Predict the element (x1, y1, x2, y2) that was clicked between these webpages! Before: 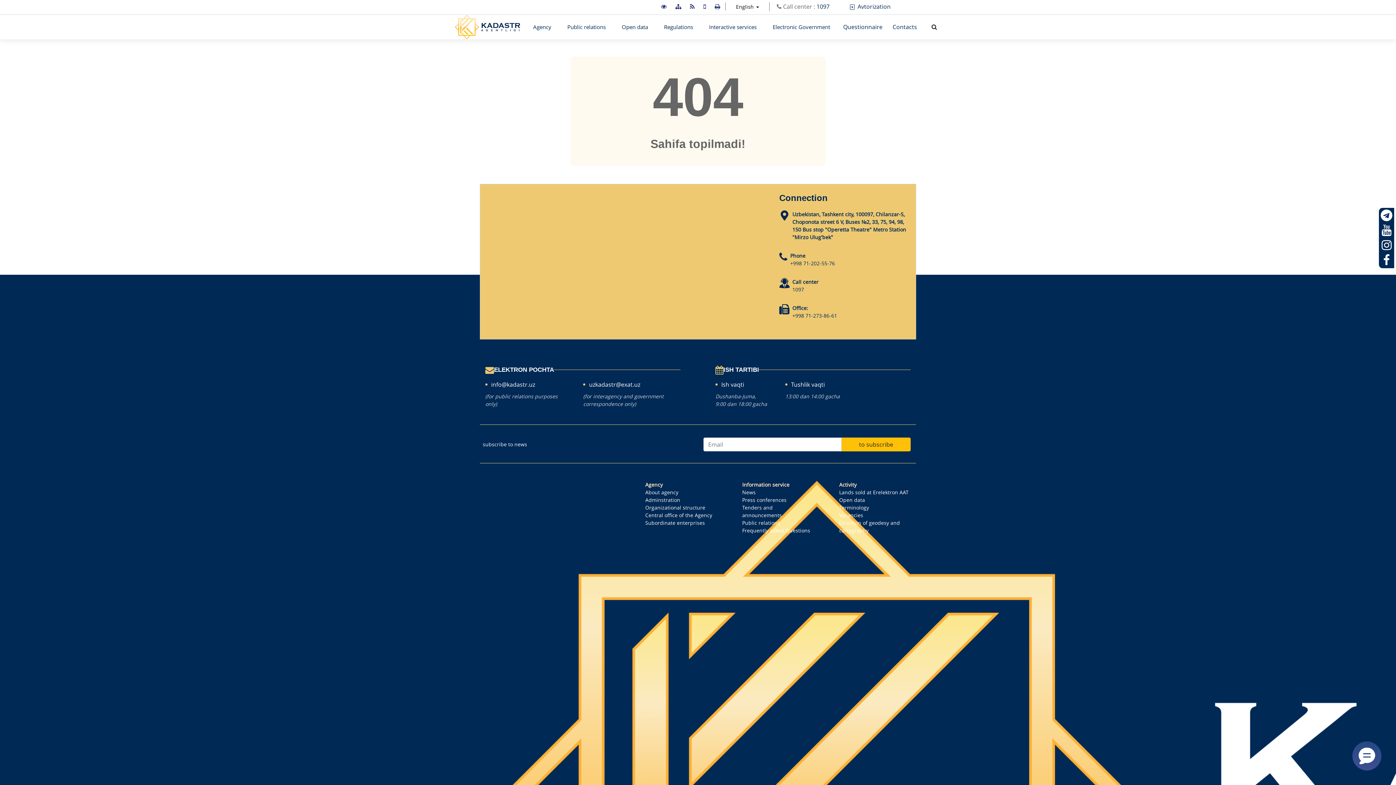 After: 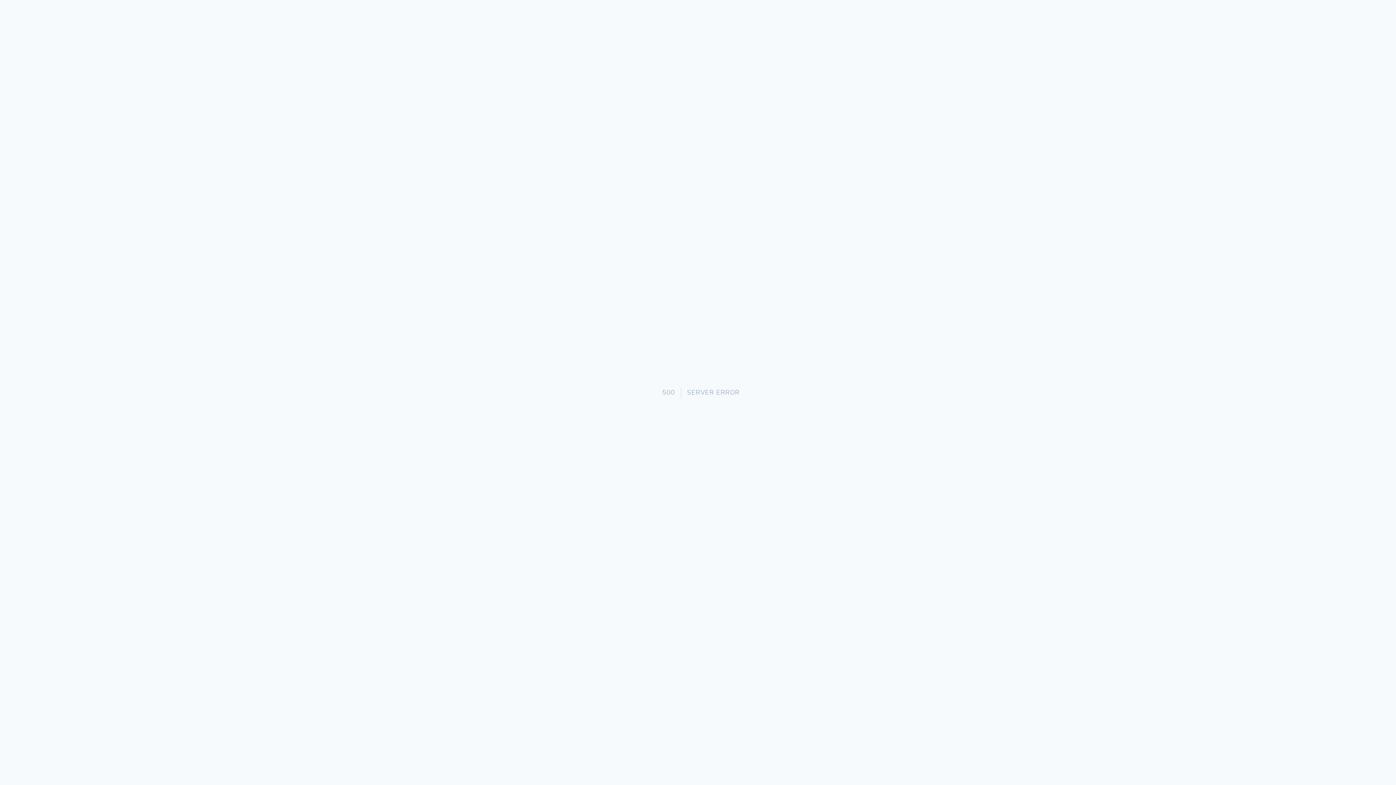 Action: label: Adminstration bbox: (645, 496, 680, 503)